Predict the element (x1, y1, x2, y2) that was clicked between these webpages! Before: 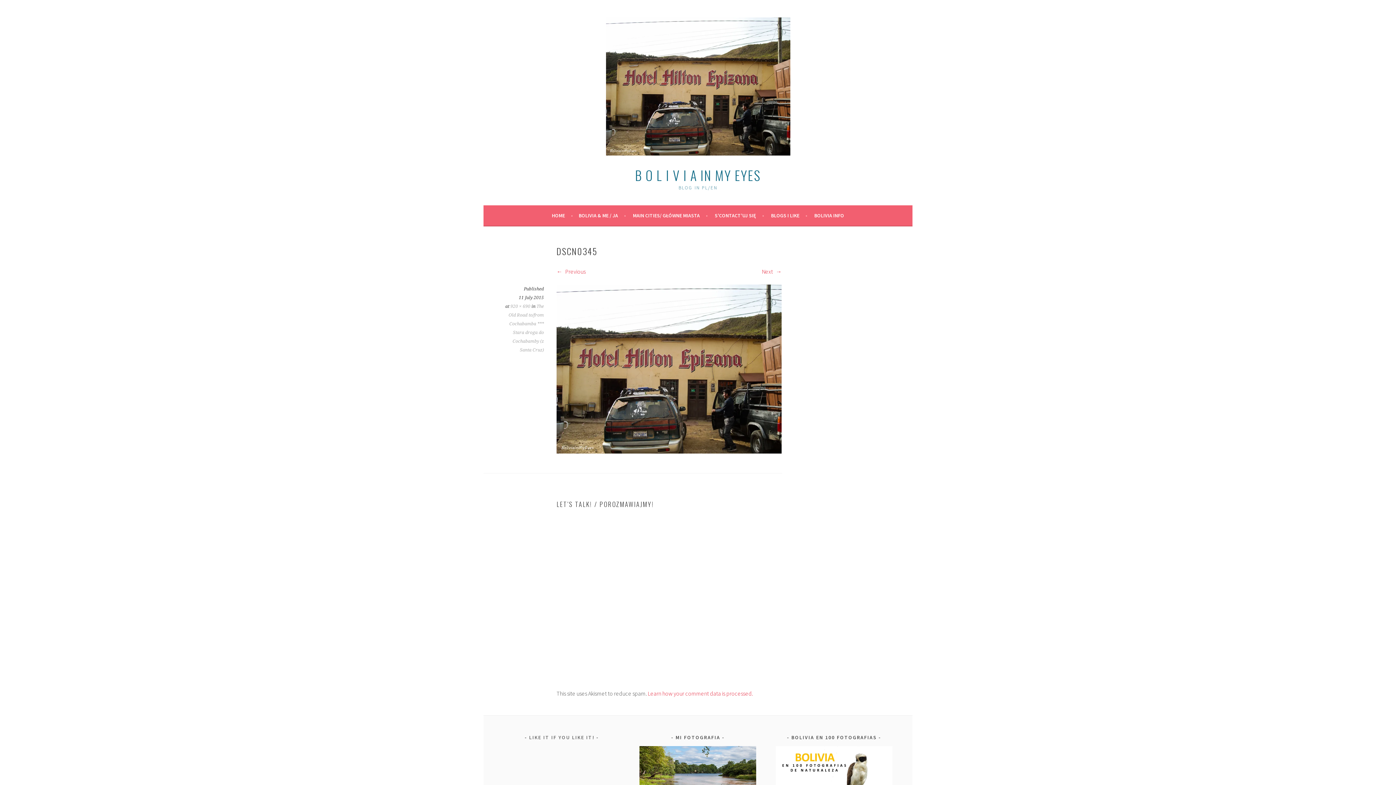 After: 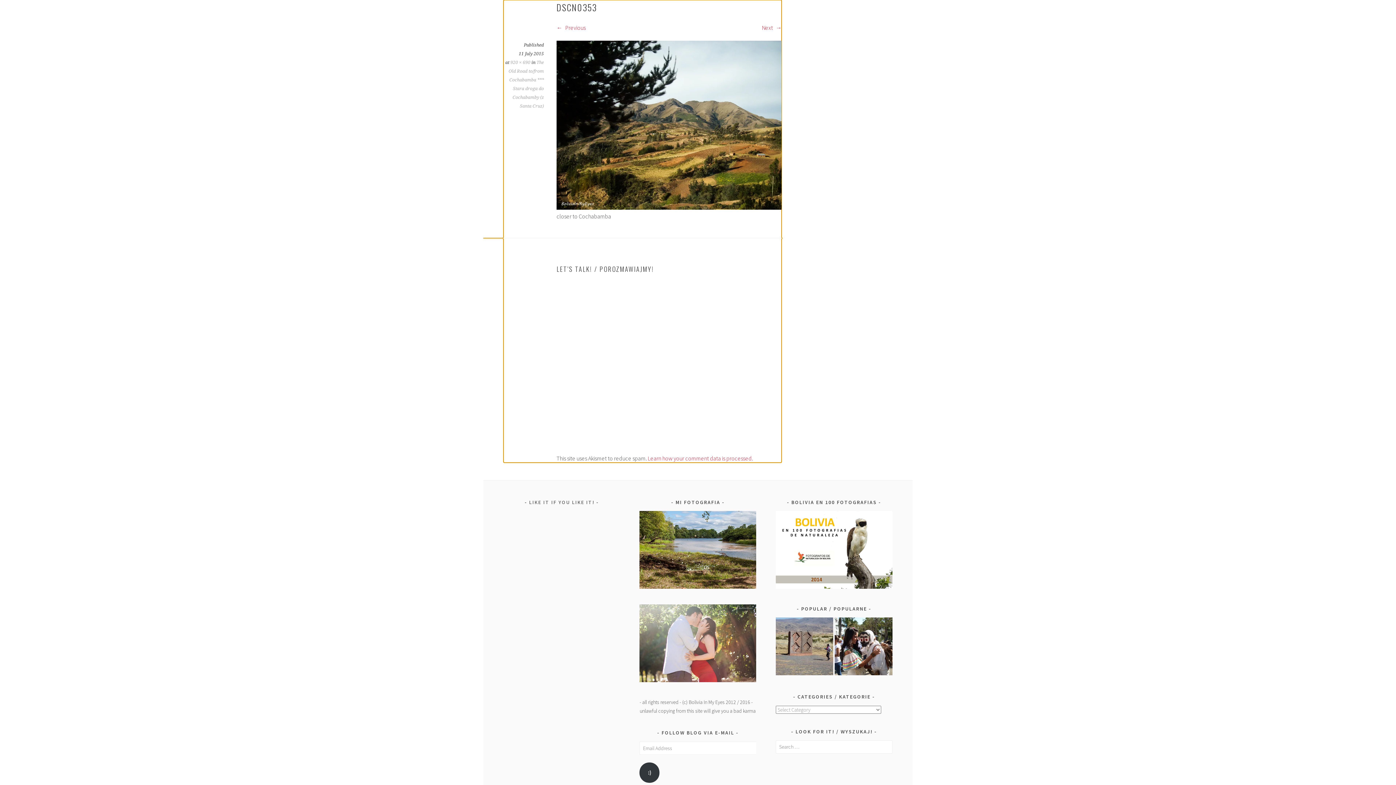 Action: bbox: (556, 447, 781, 455)